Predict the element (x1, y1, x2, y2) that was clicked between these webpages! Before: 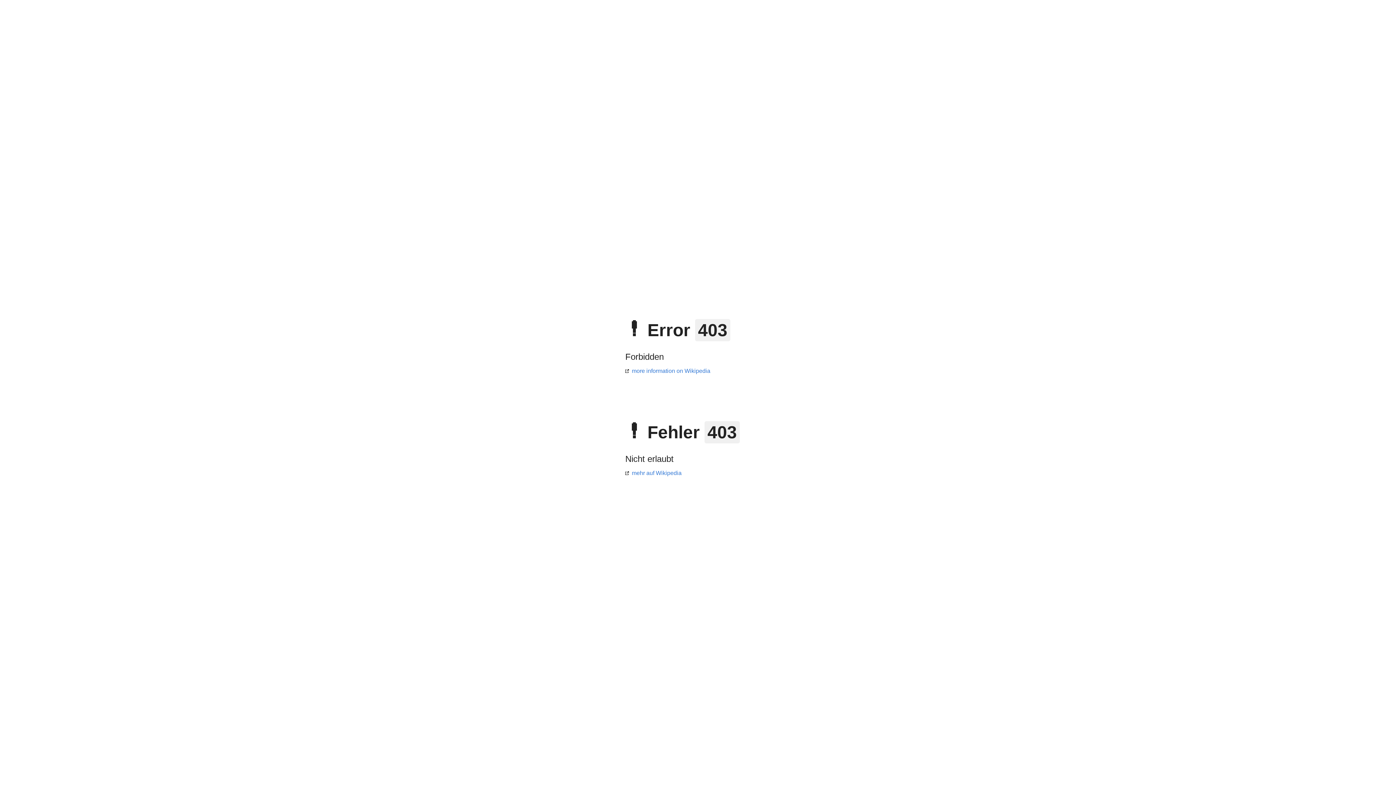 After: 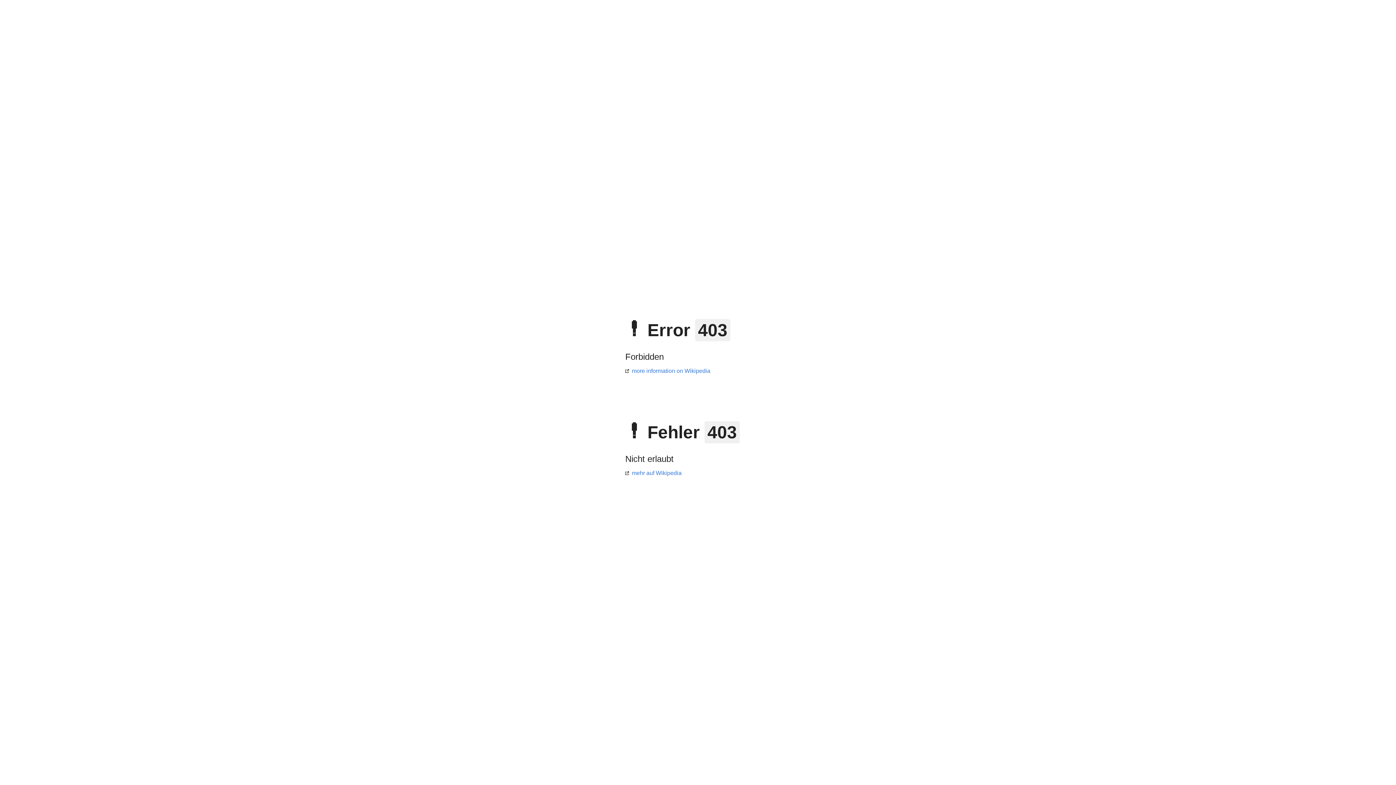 Action: bbox: (625, 368, 710, 374) label: more information on Wikipedia